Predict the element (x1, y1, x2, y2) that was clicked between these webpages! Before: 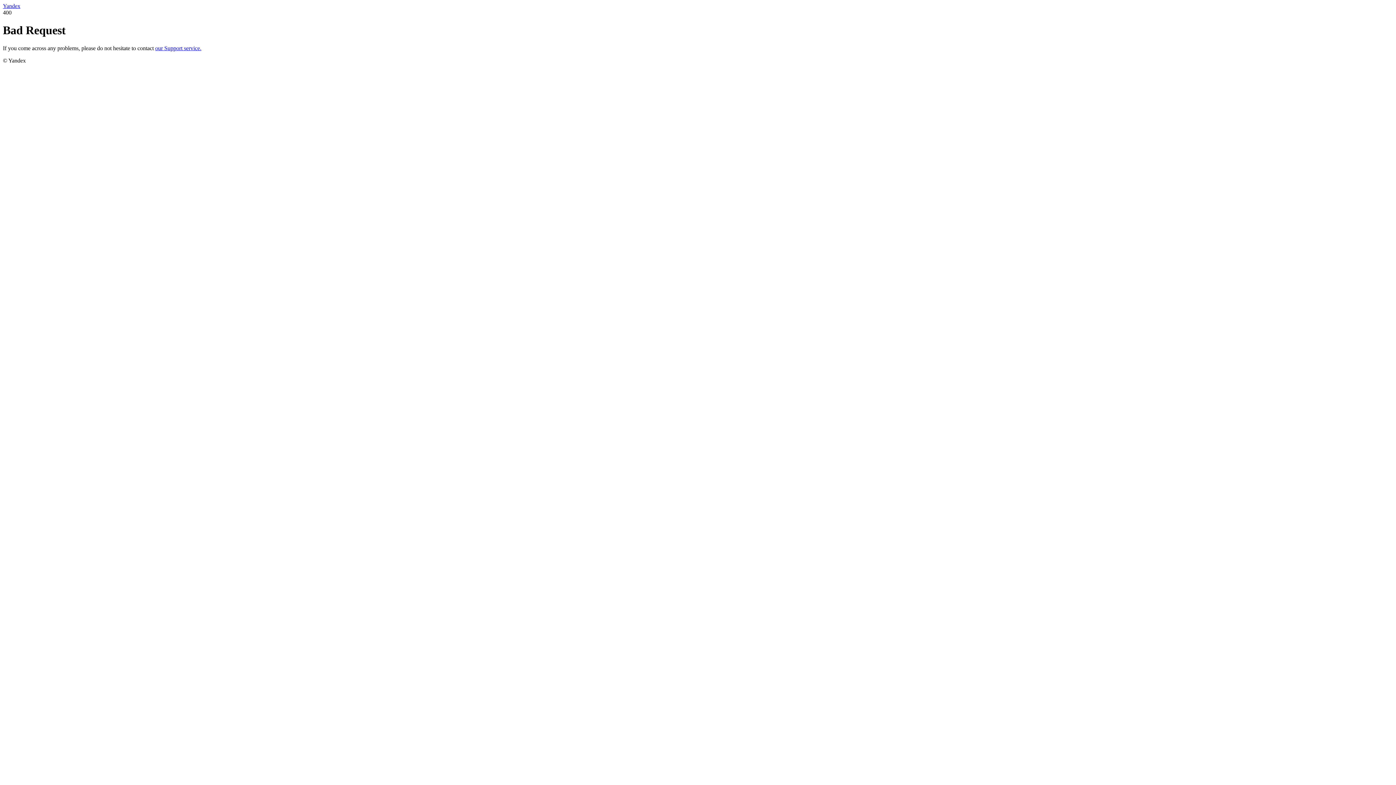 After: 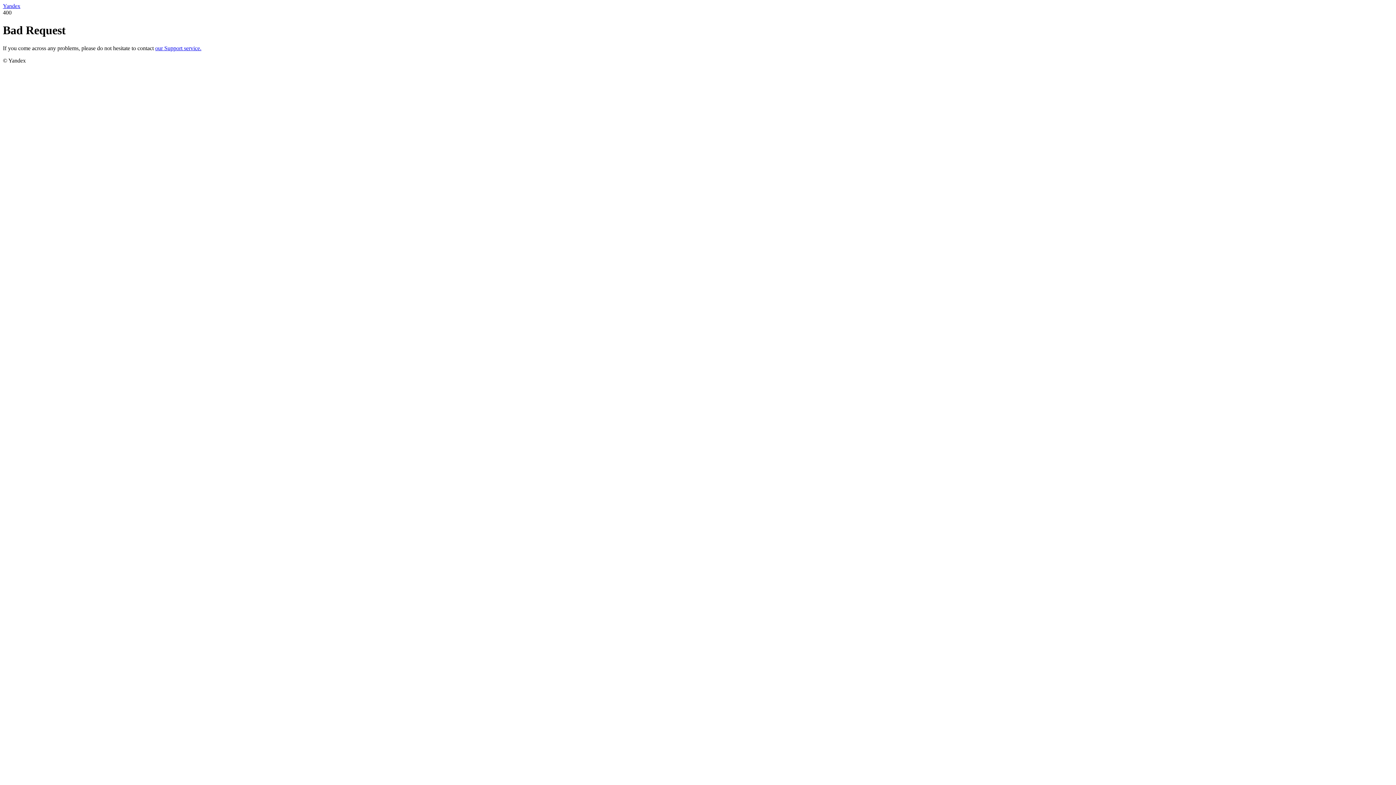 Action: label: Yandex bbox: (2, 2, 20, 9)